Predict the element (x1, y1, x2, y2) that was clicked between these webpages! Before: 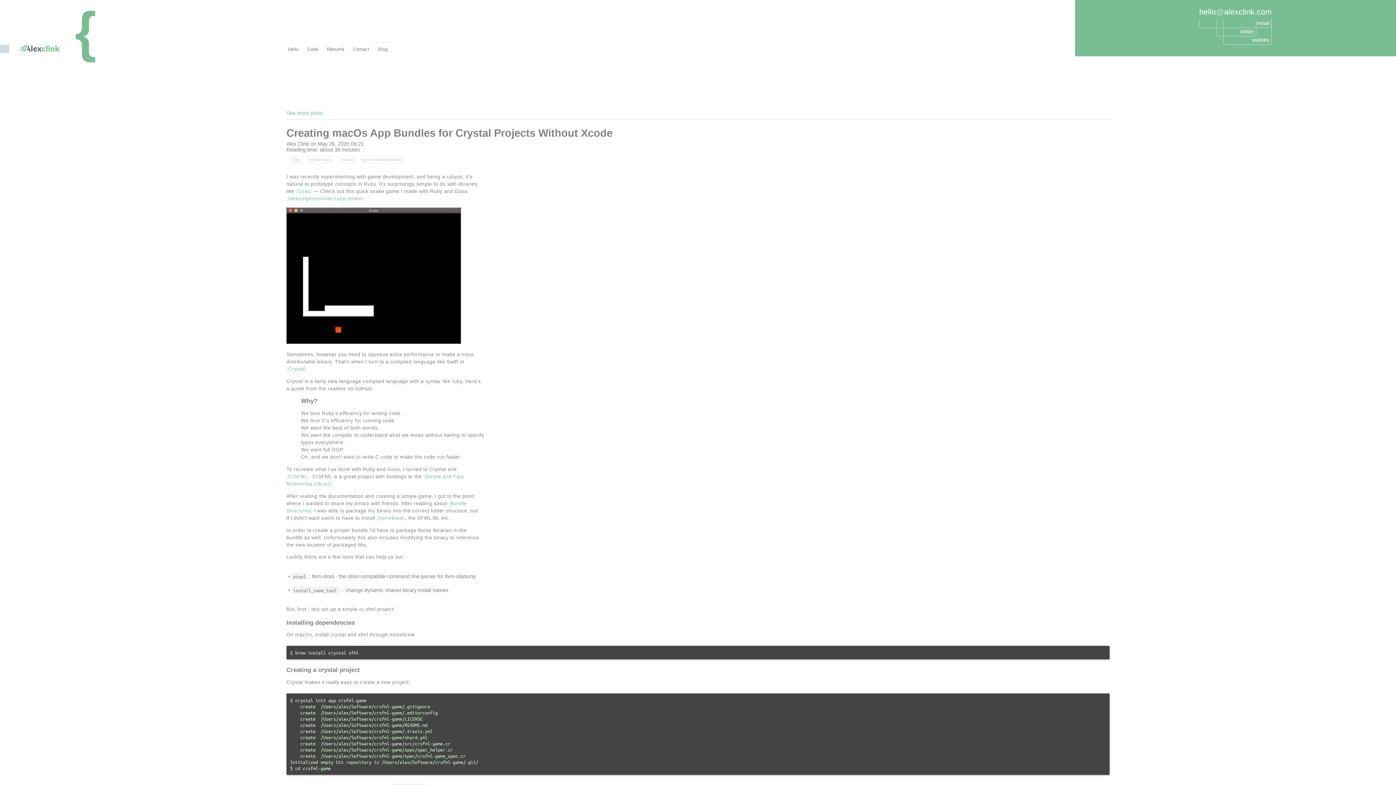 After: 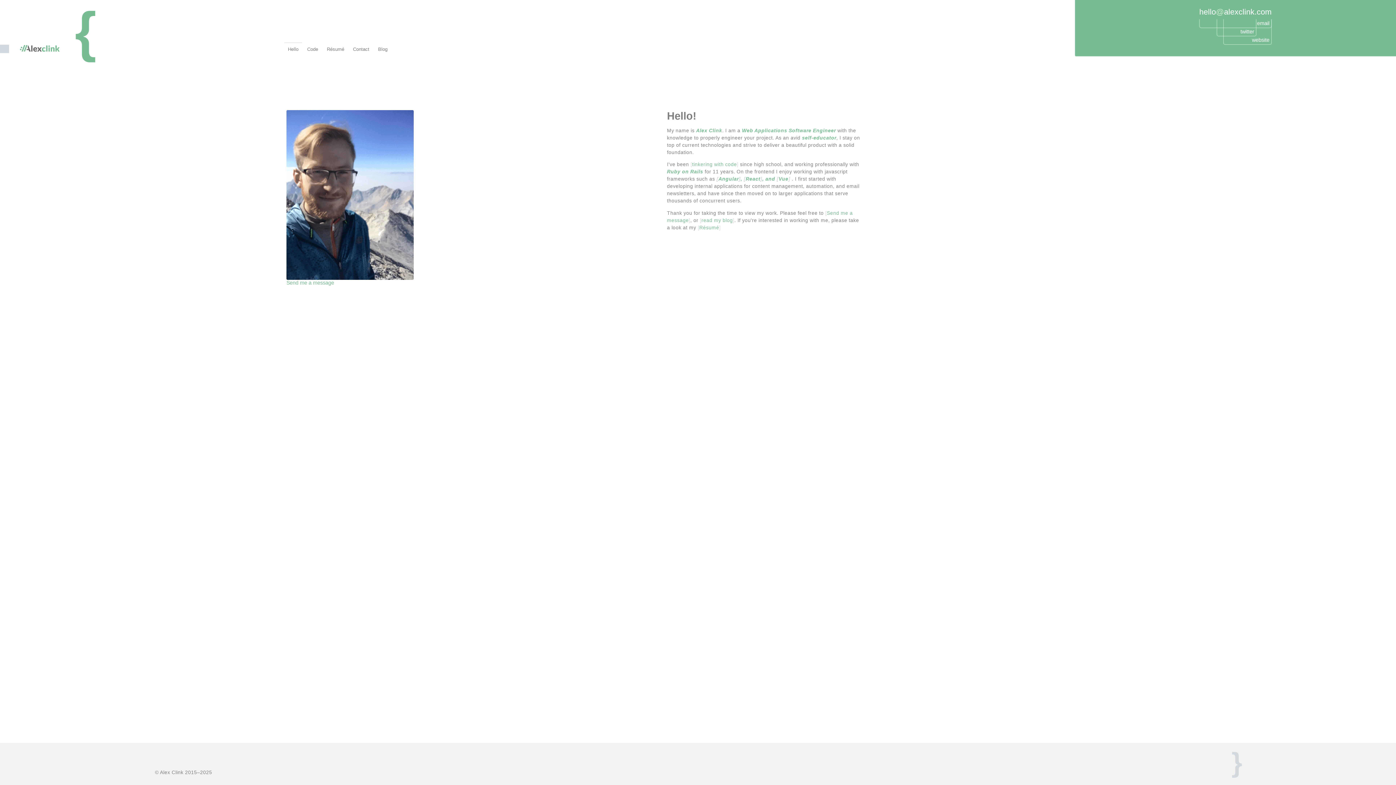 Action: bbox: (20, 45, 59, 53)